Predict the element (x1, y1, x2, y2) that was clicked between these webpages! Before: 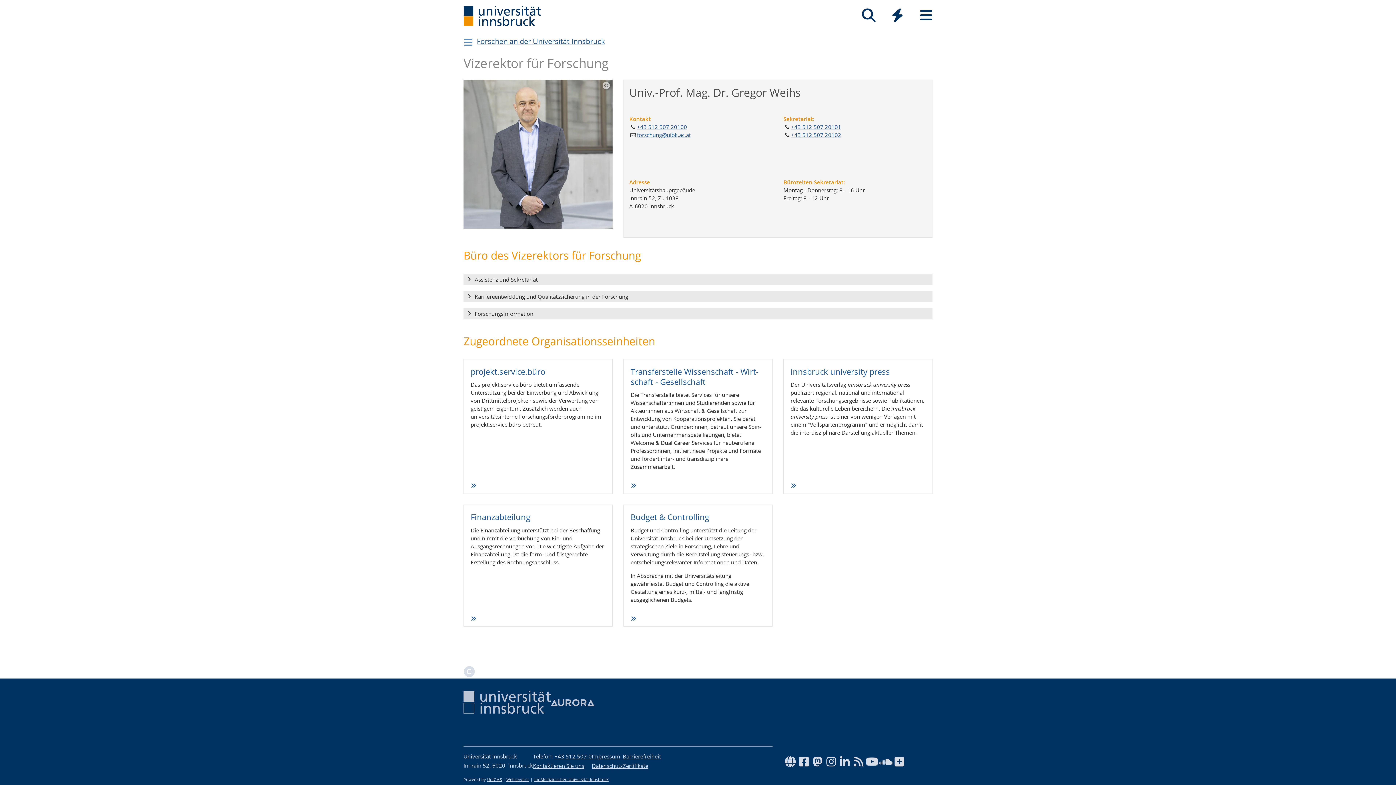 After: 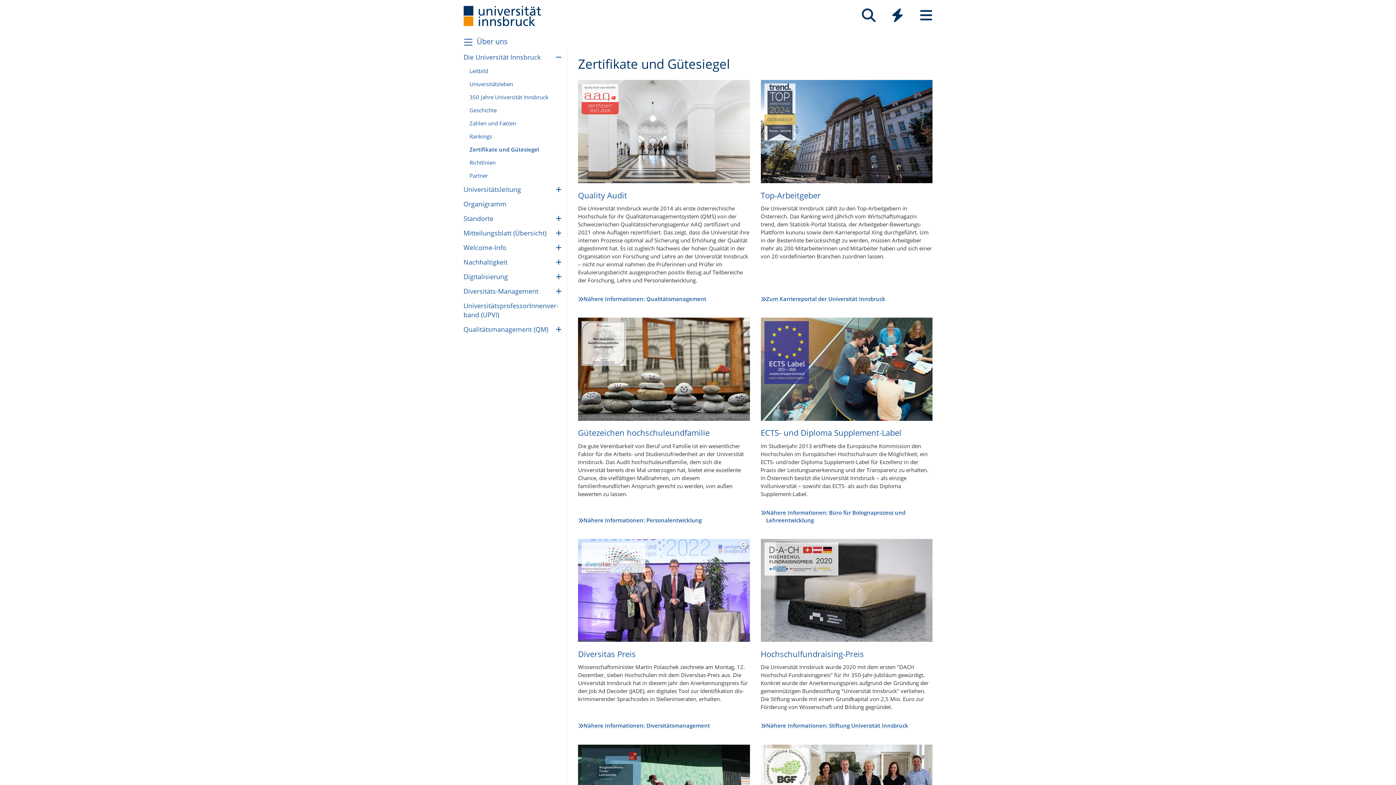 Action: label: Zertifikate bbox: (622, 762, 648, 769)